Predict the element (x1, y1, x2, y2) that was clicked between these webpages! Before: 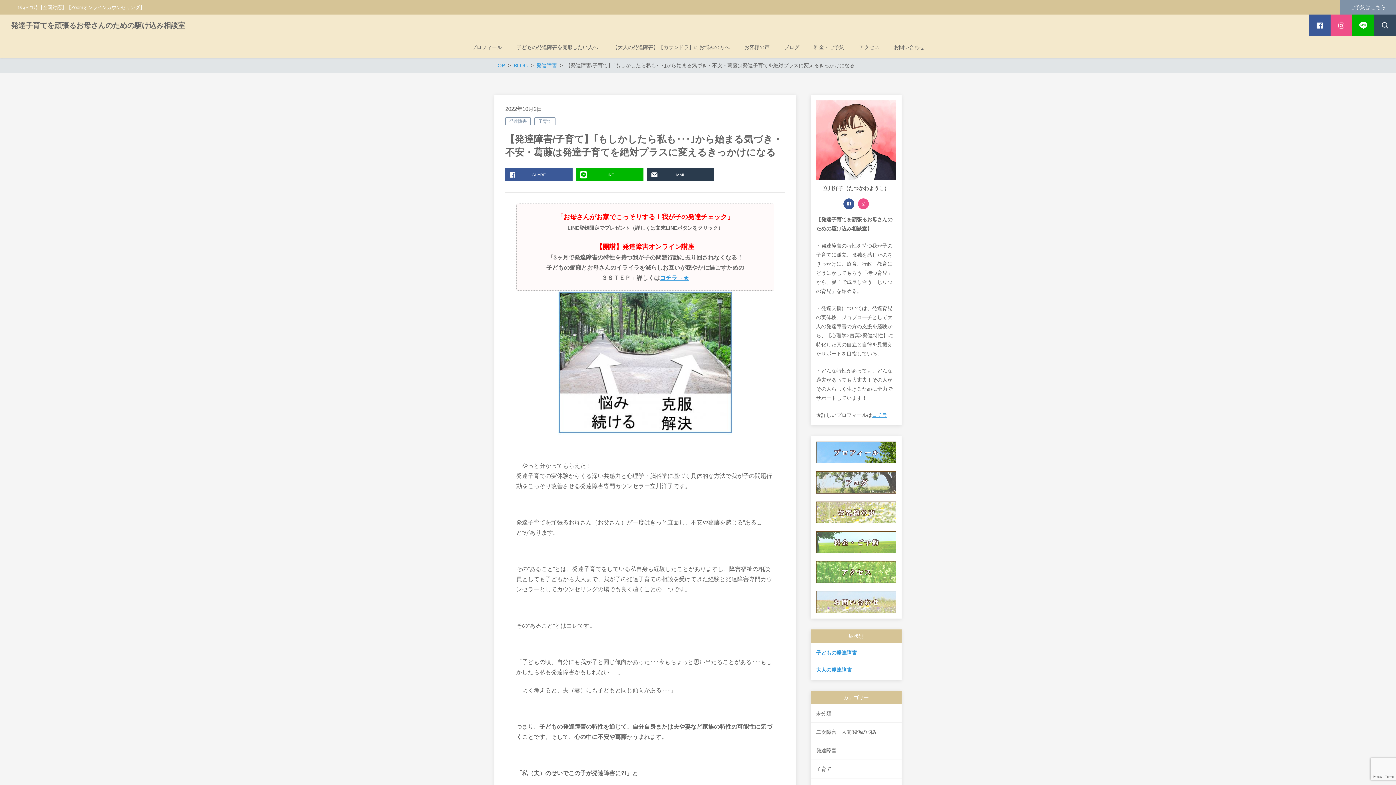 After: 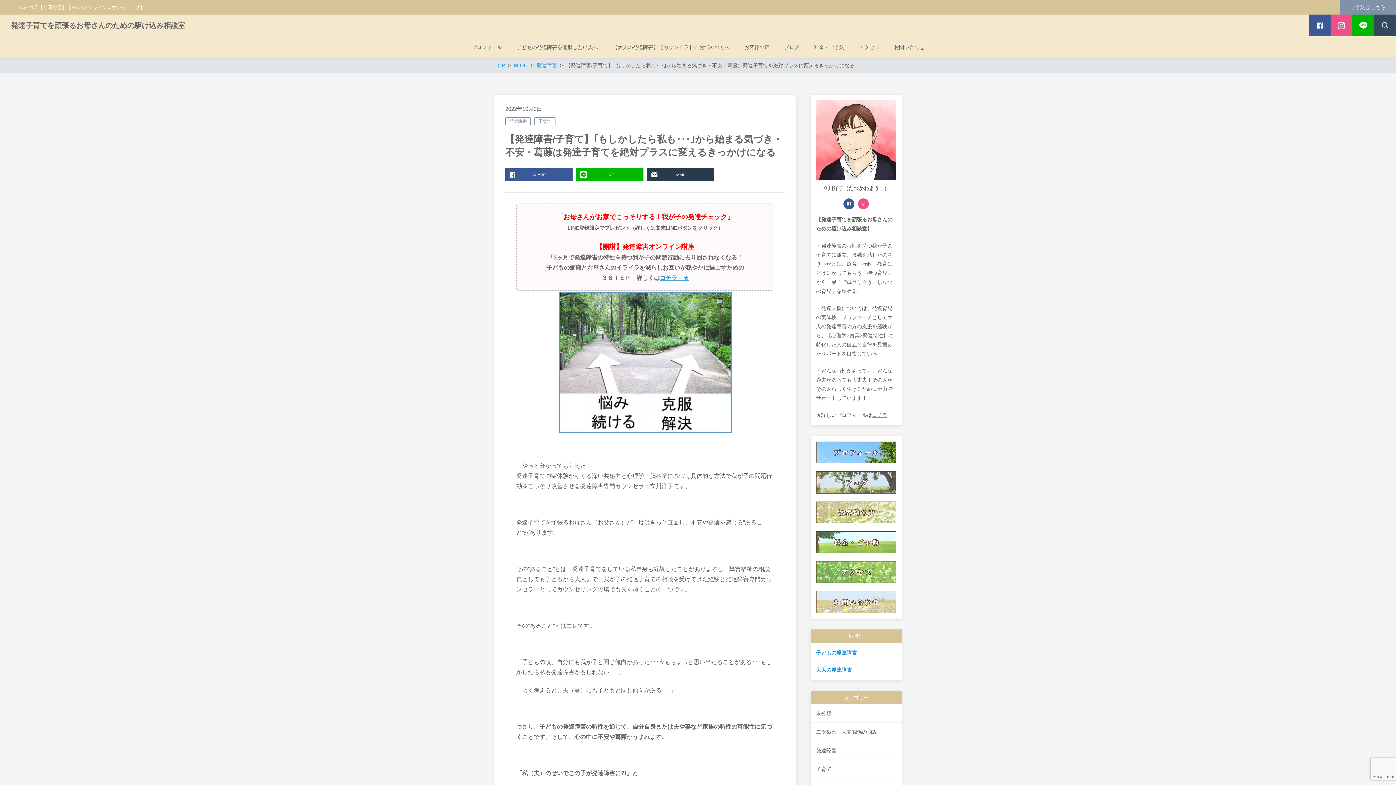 Action: bbox: (1330, 14, 1352, 36)